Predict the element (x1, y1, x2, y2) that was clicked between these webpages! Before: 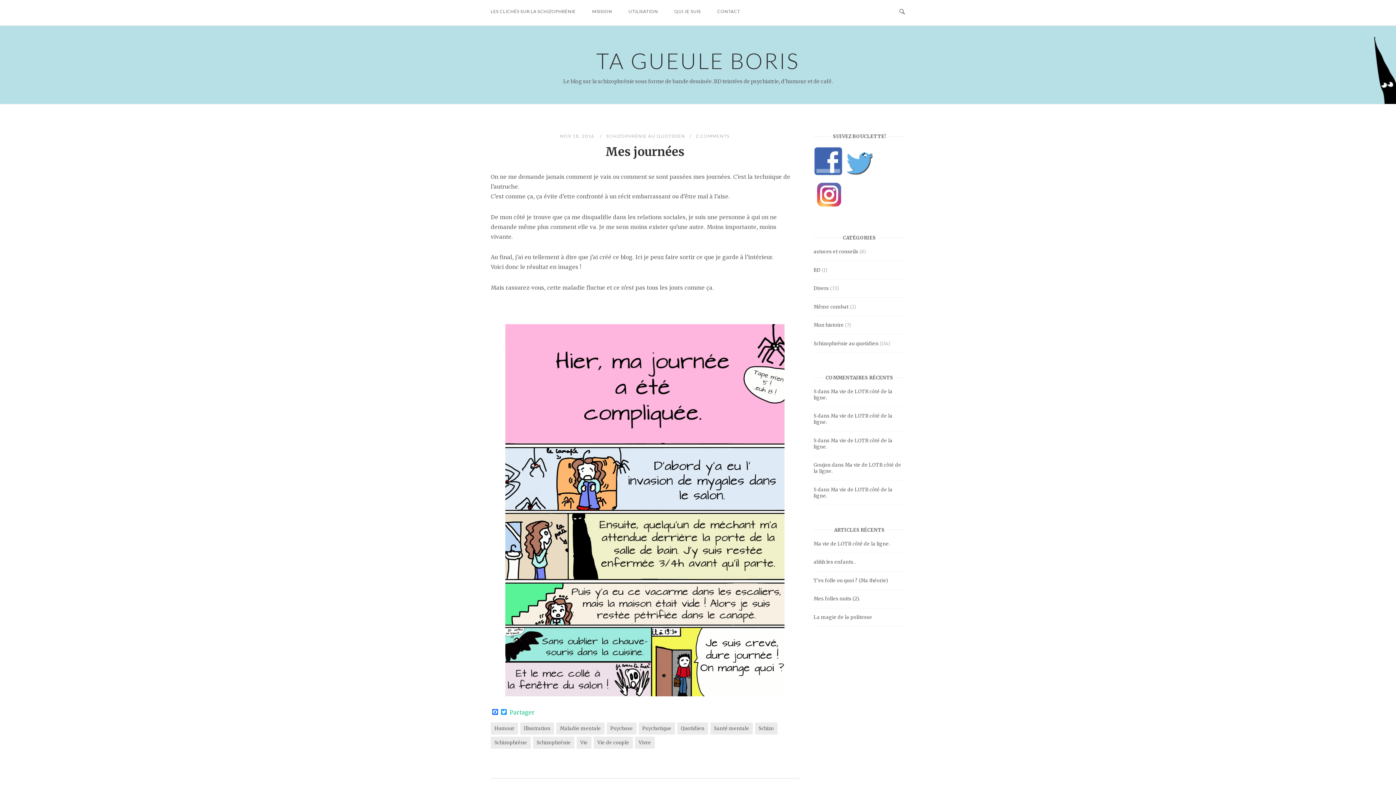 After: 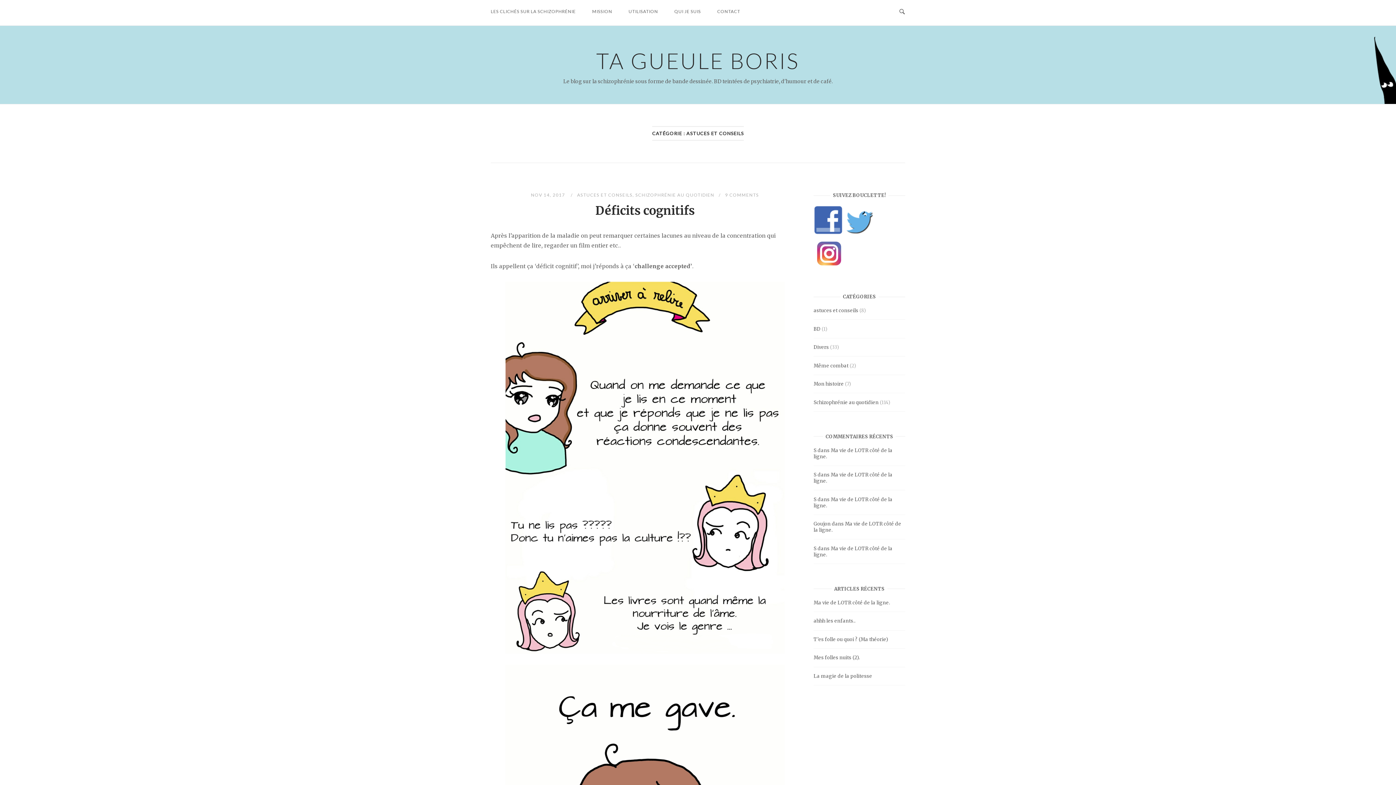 Action: bbox: (813, 248, 858, 254) label: astuces et conseils